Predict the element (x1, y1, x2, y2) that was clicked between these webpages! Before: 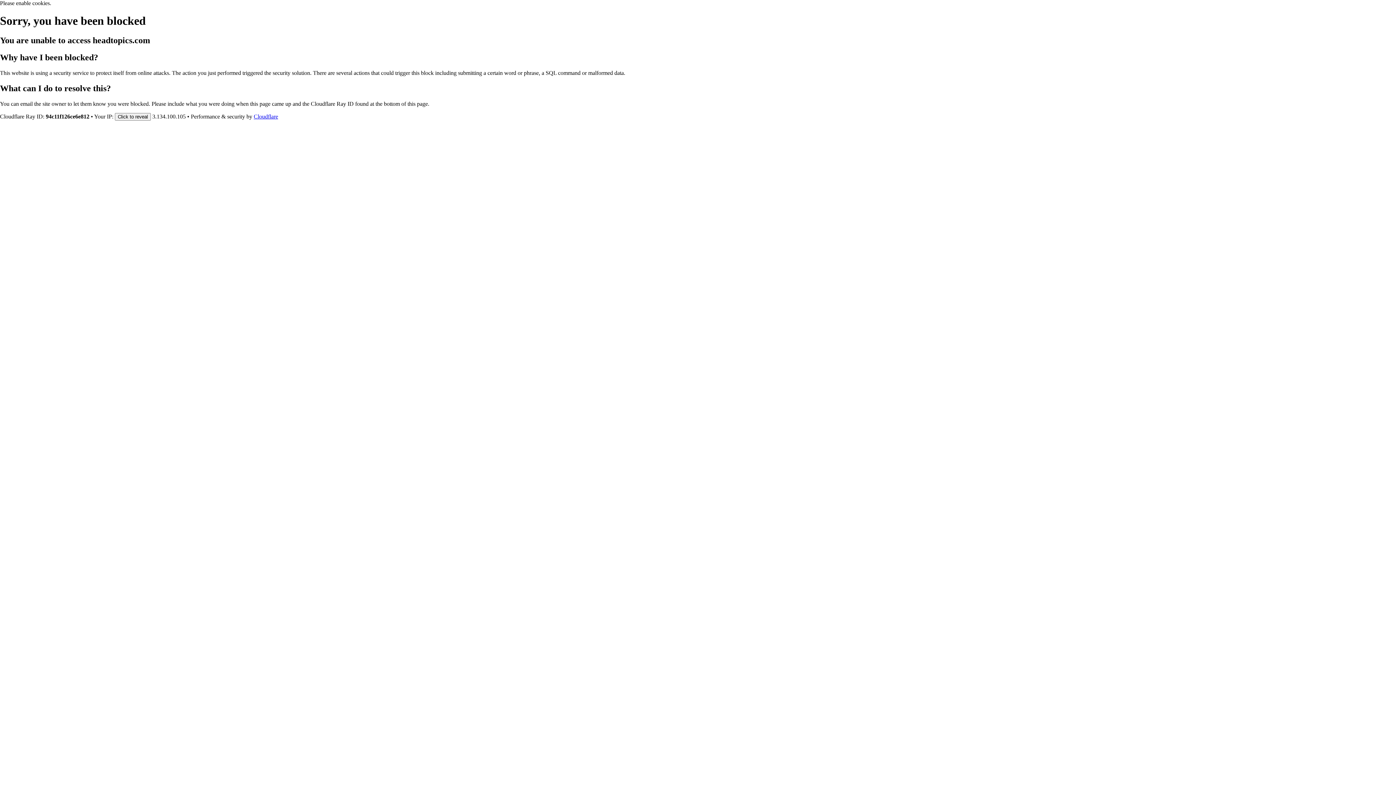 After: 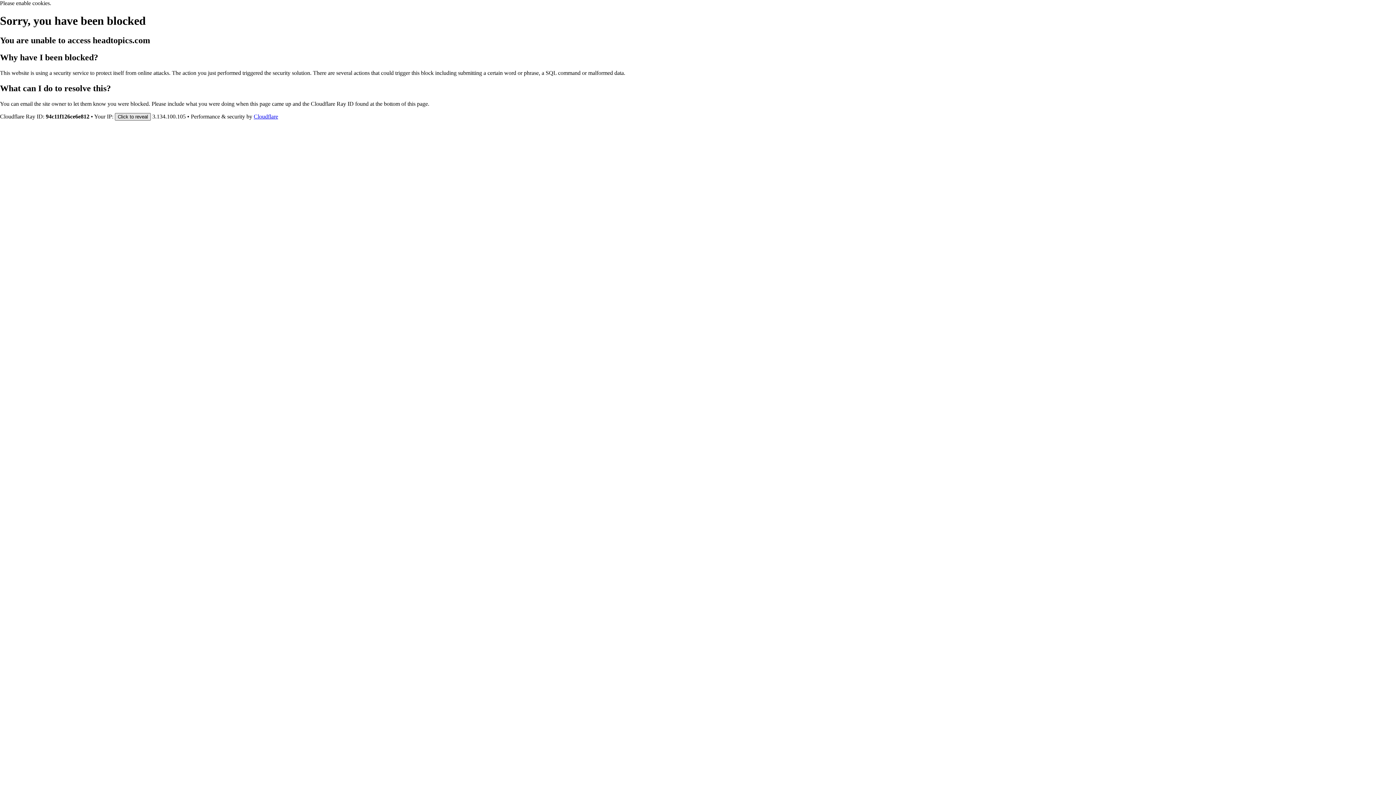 Action: bbox: (114, 112, 150, 120) label: Click to reveal